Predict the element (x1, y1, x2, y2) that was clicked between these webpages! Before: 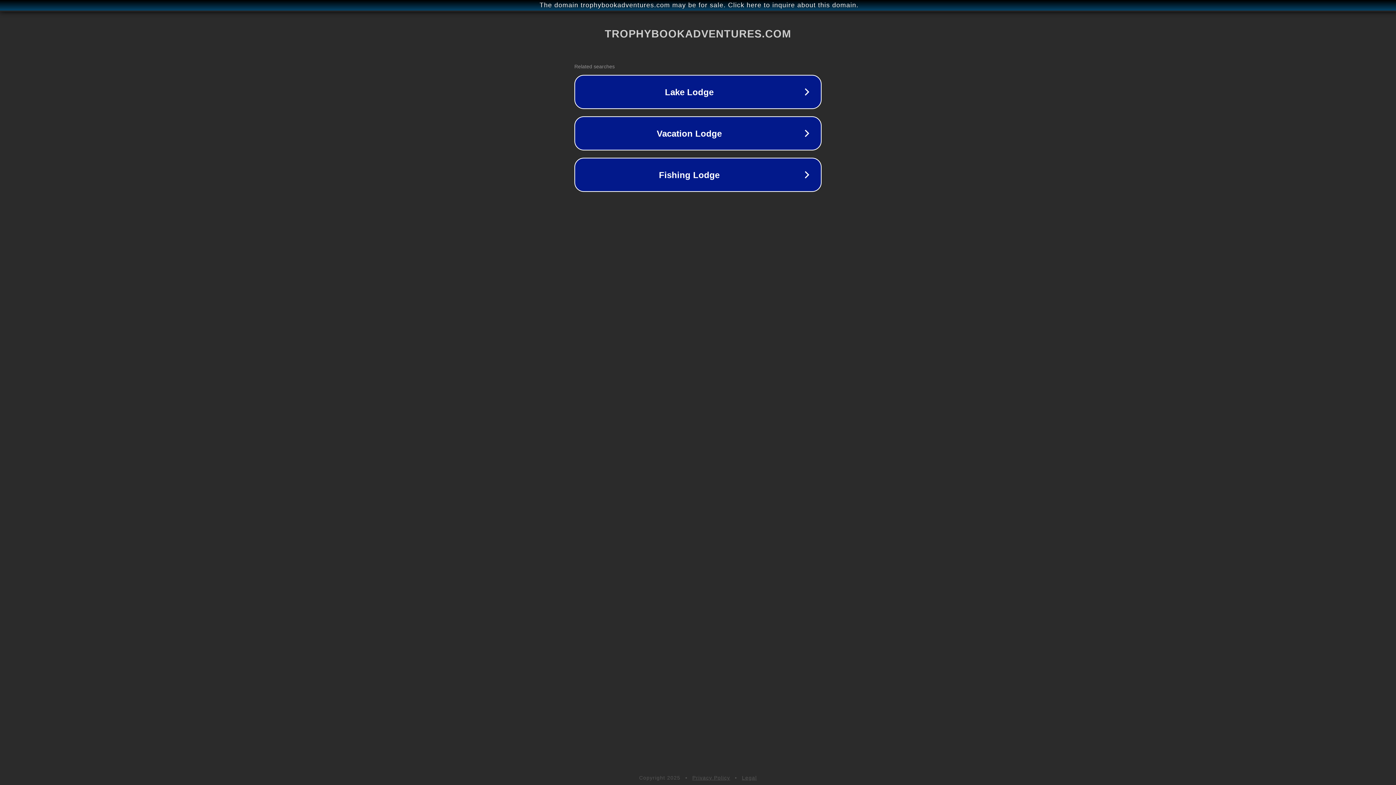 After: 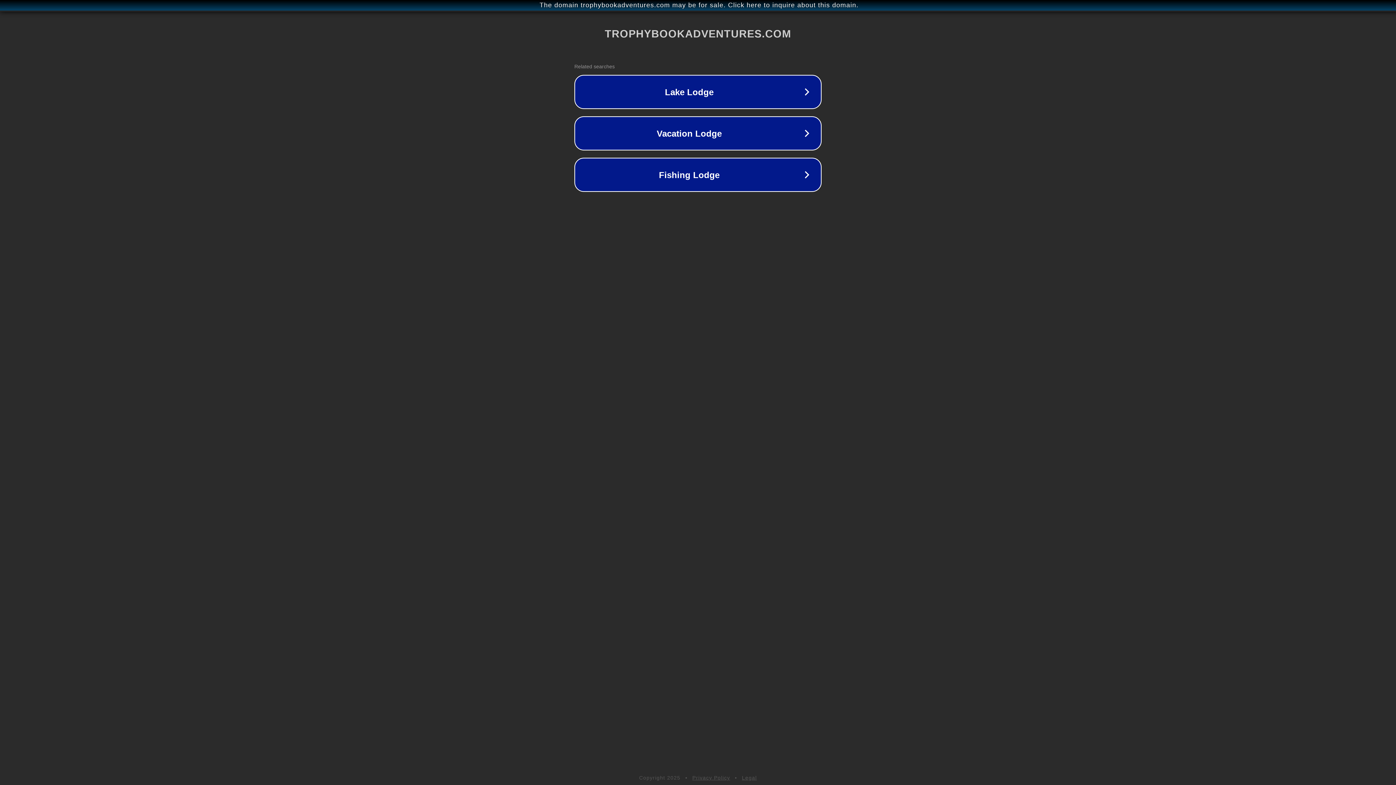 Action: bbox: (692, 775, 730, 781) label: Privacy Policy